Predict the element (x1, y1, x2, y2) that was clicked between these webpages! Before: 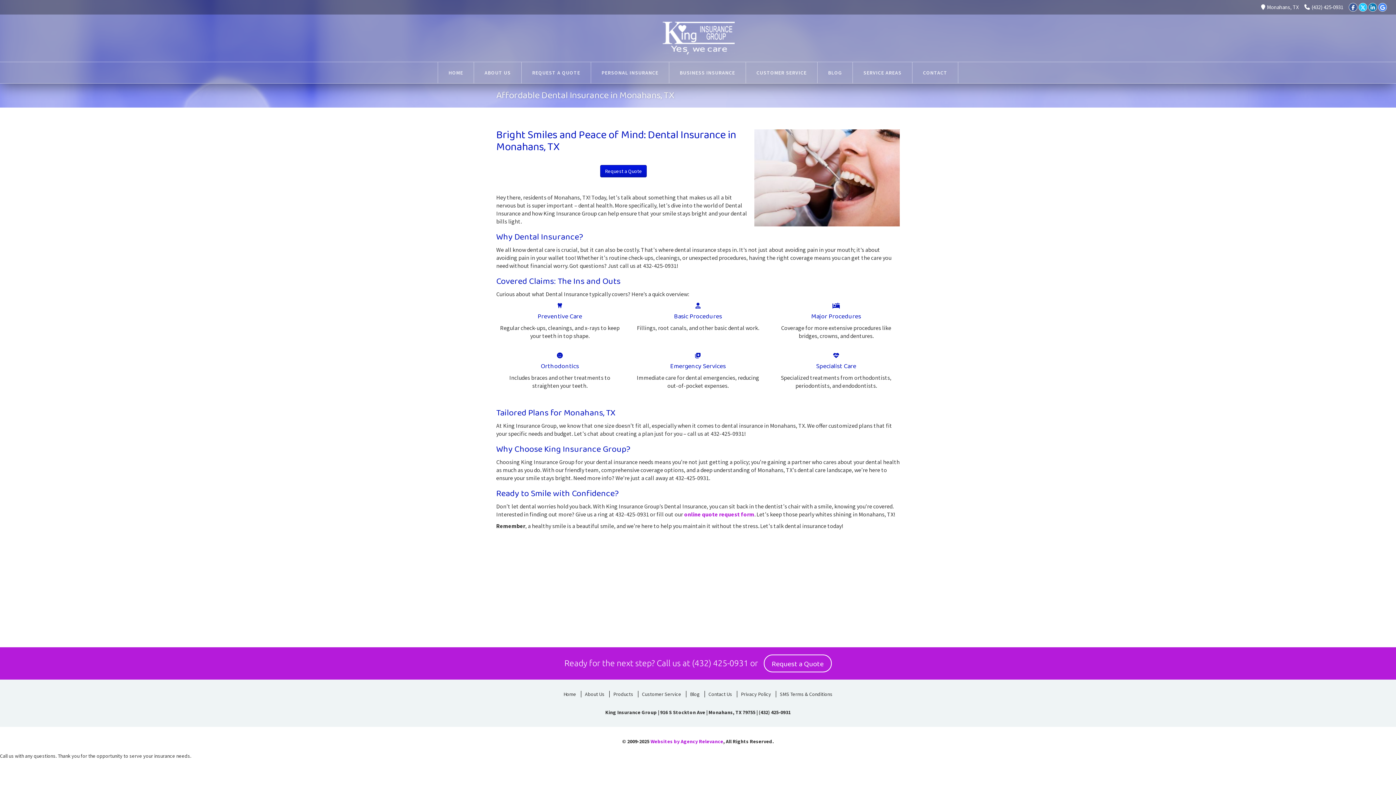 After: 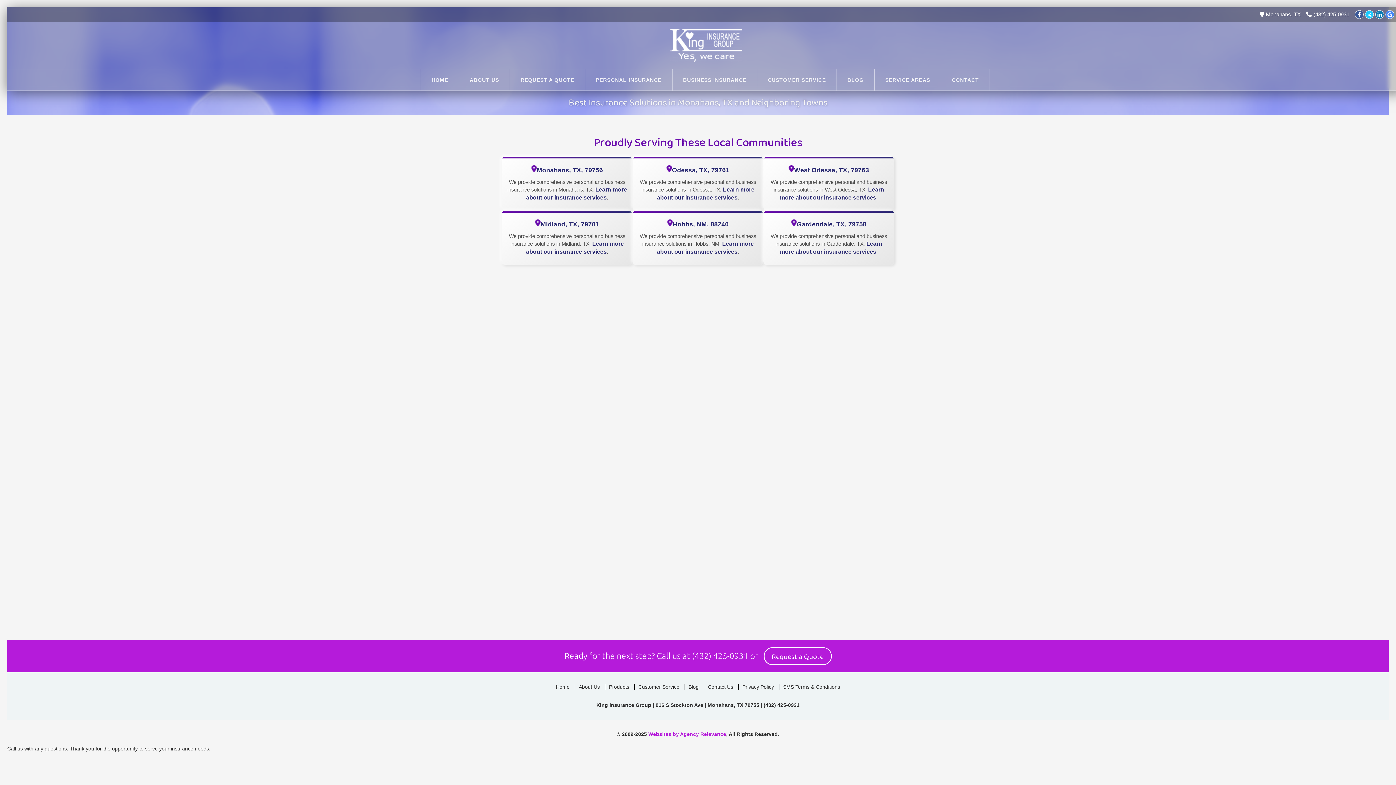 Action: bbox: (853, 62, 912, 83) label: SERVICE AREAS